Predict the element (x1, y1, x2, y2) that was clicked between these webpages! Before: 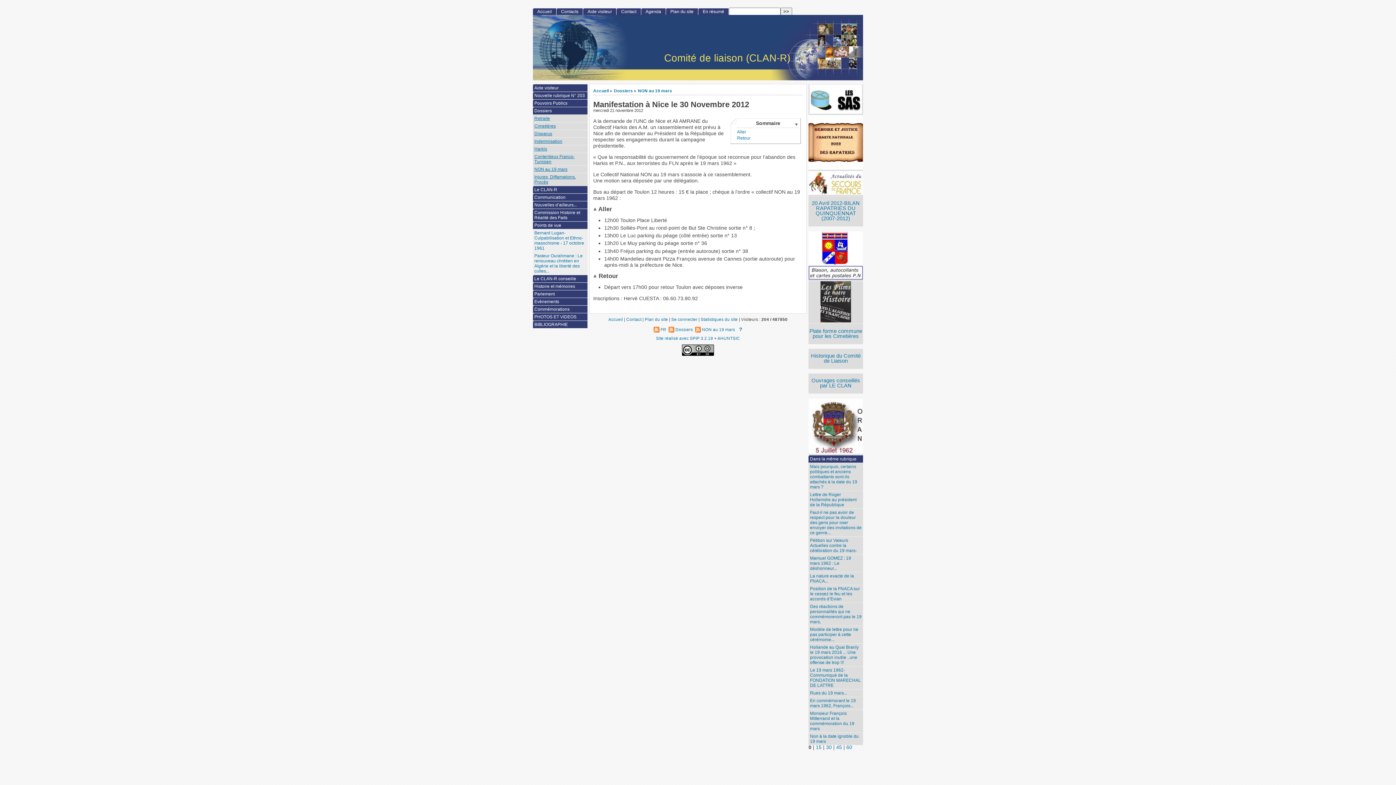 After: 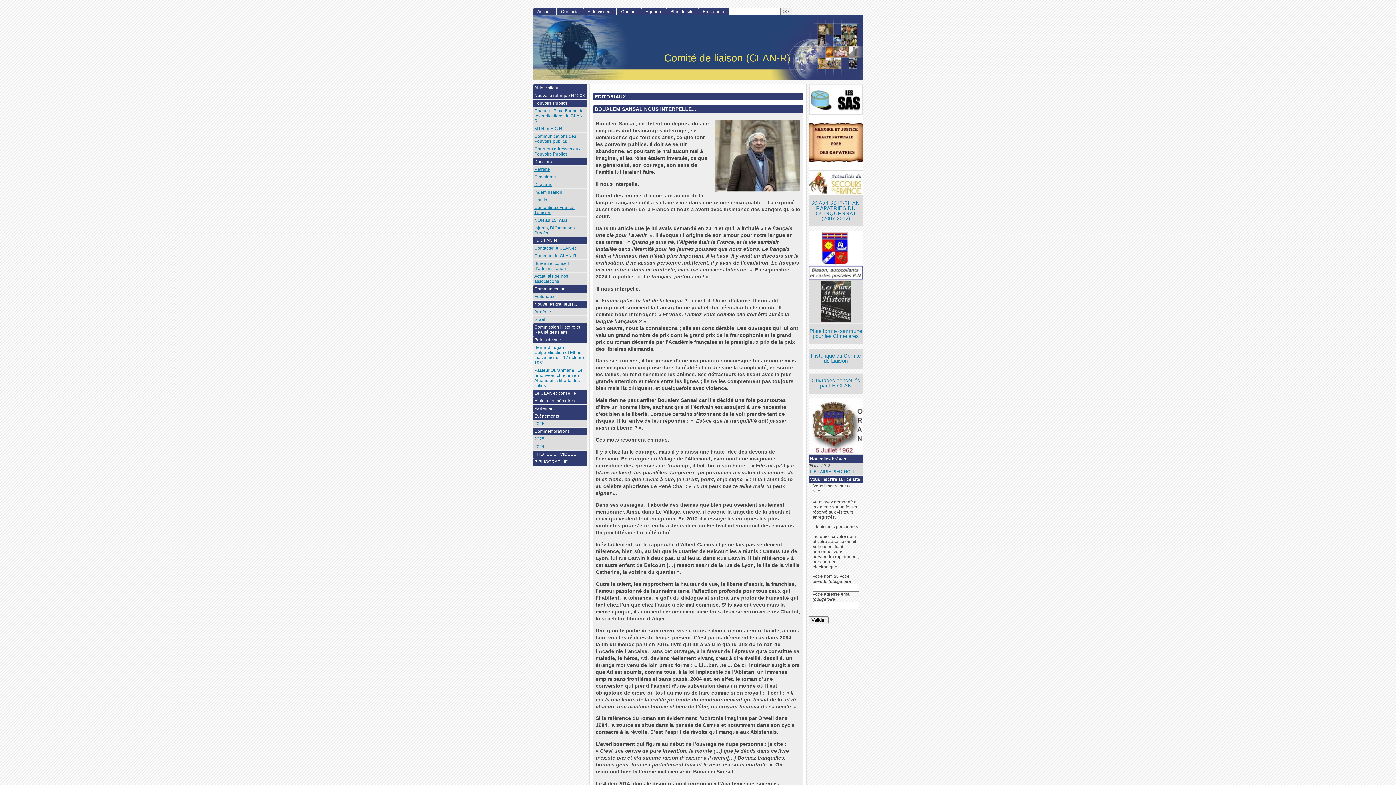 Action: bbox: (533, 15, 863, 80) label: Comité de liaison (CLAN-R)